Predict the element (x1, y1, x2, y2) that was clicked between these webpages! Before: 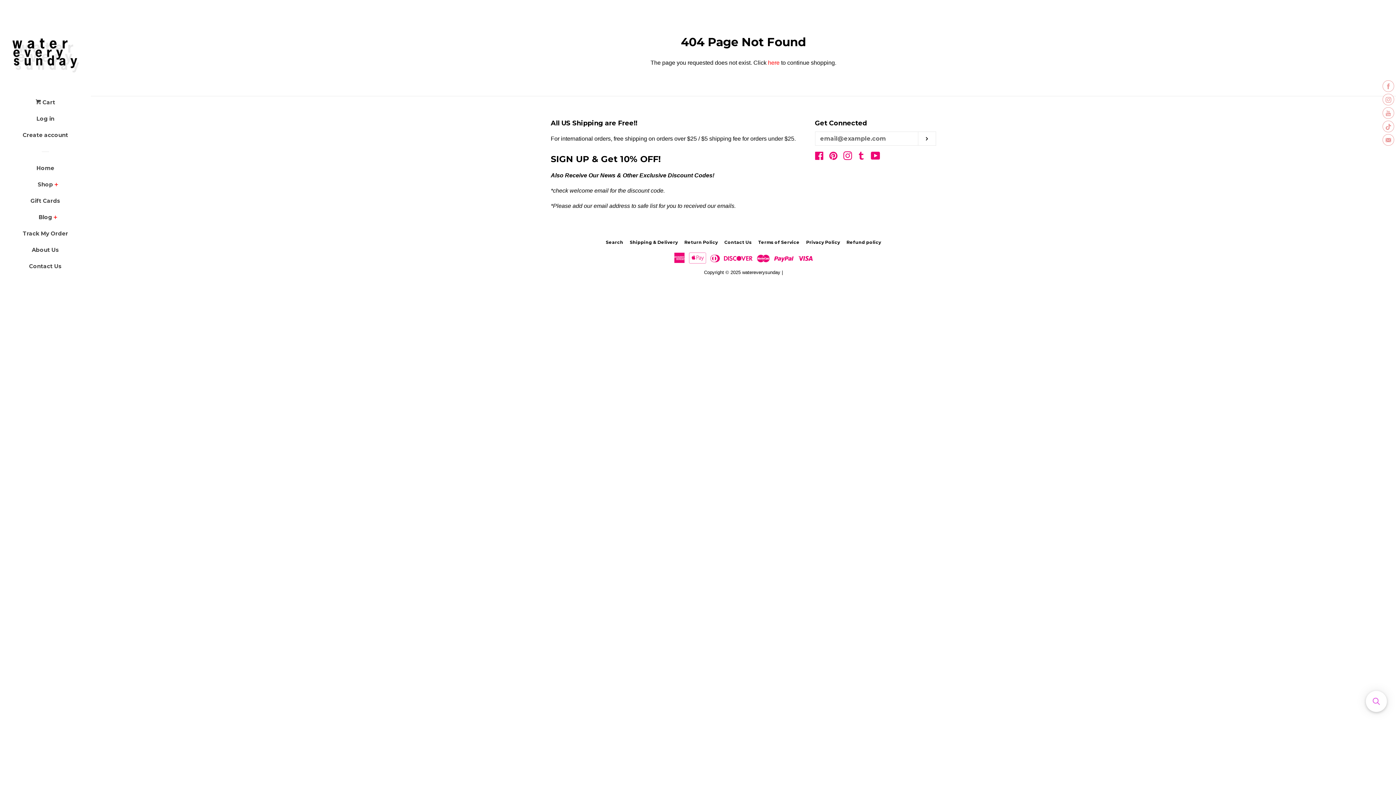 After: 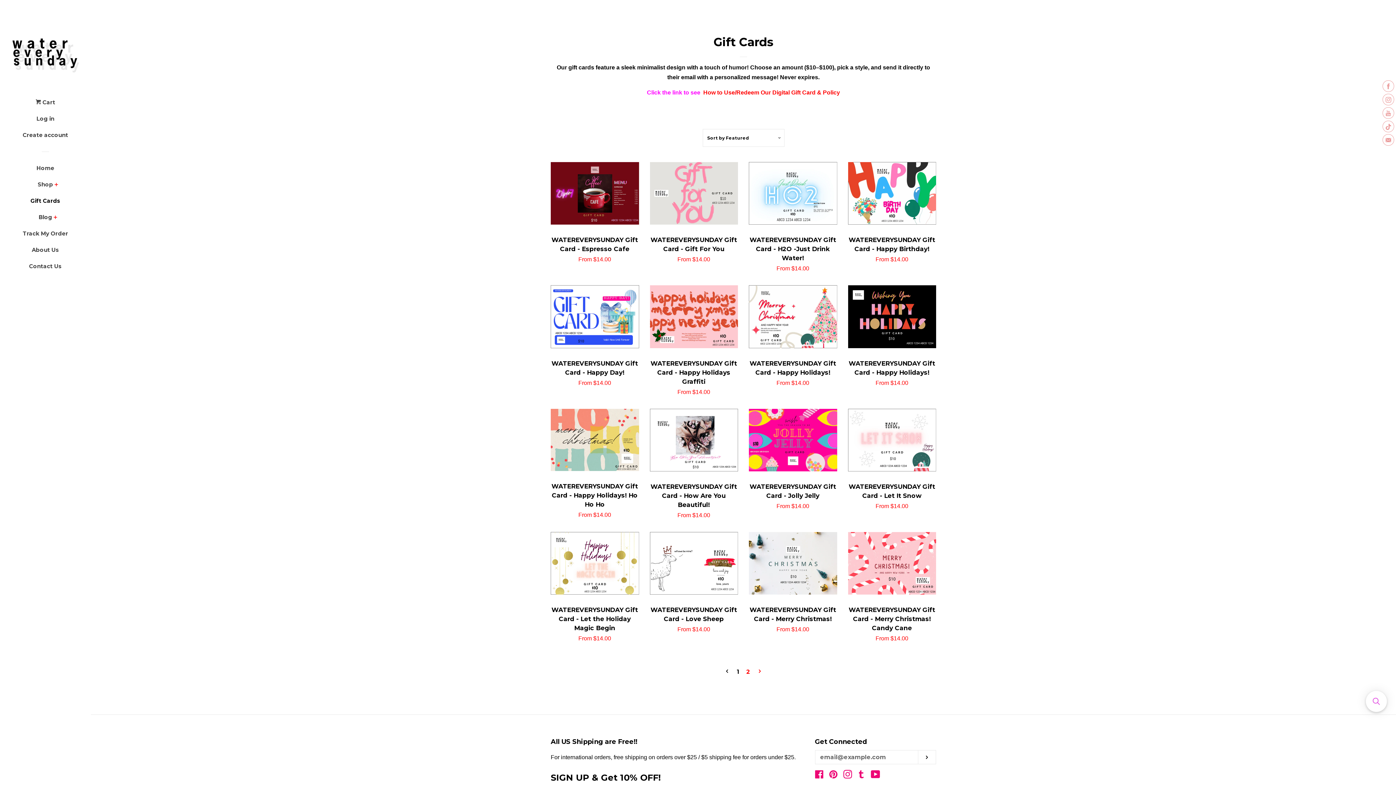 Action: label: Gift Cards bbox: (16, 195, 74, 212)